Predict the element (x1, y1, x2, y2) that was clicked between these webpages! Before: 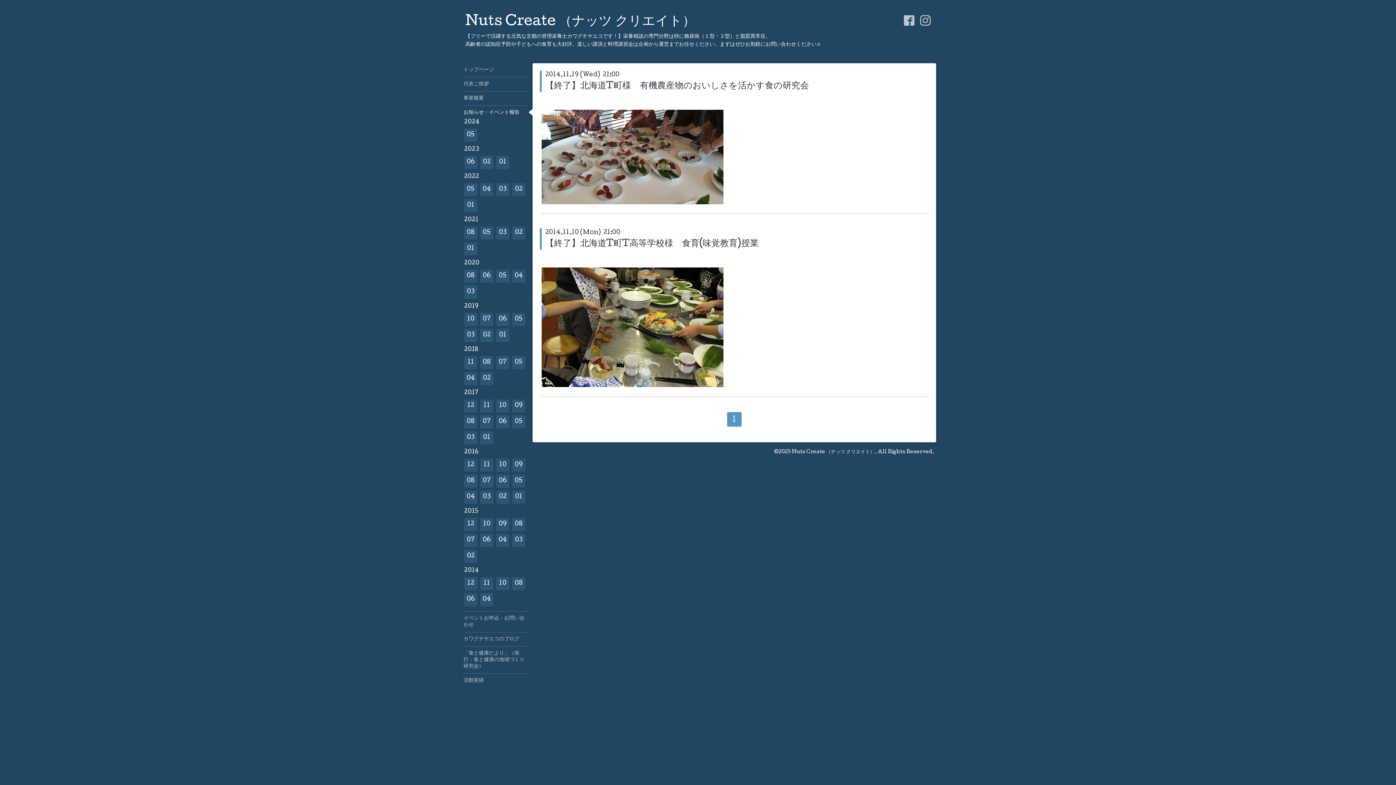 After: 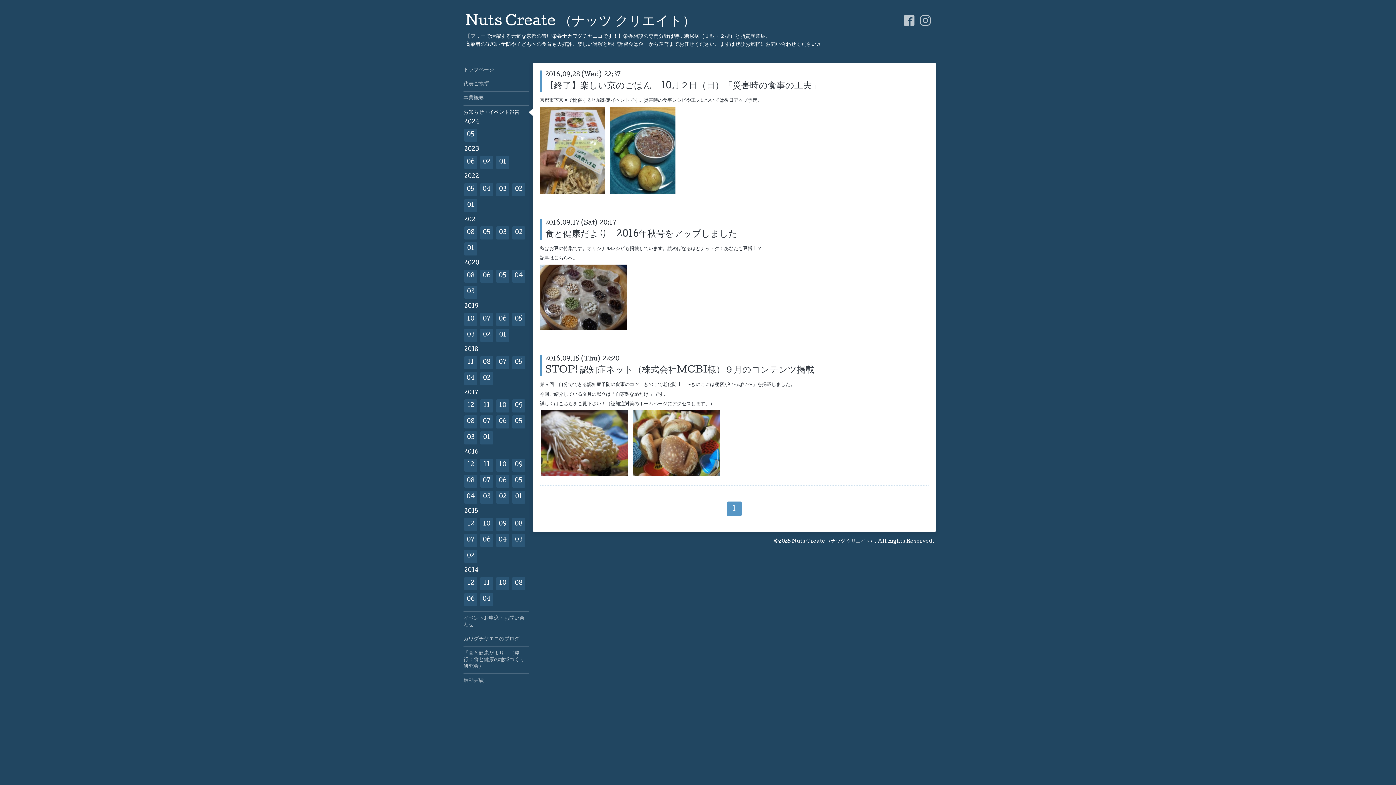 Action: bbox: (512, 458, 525, 472) label: 09